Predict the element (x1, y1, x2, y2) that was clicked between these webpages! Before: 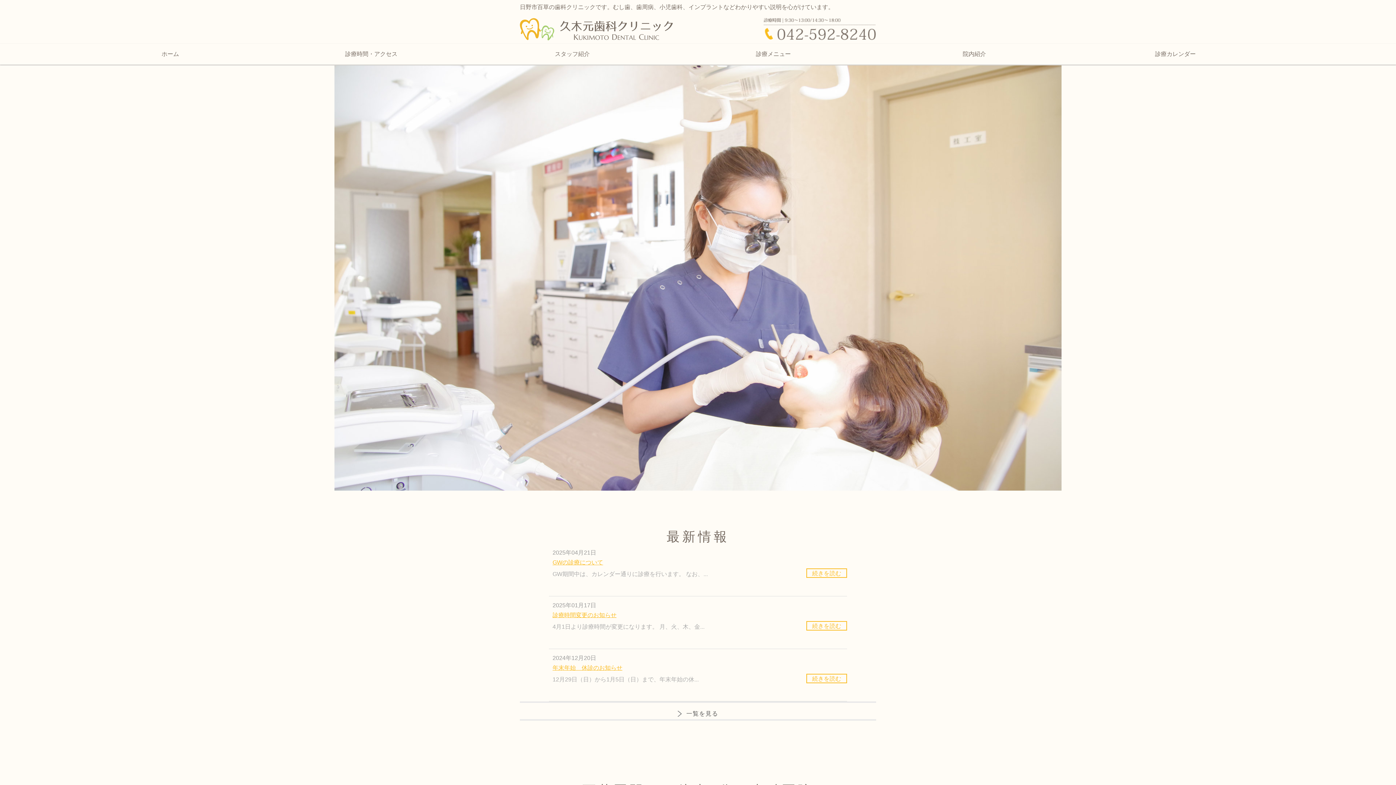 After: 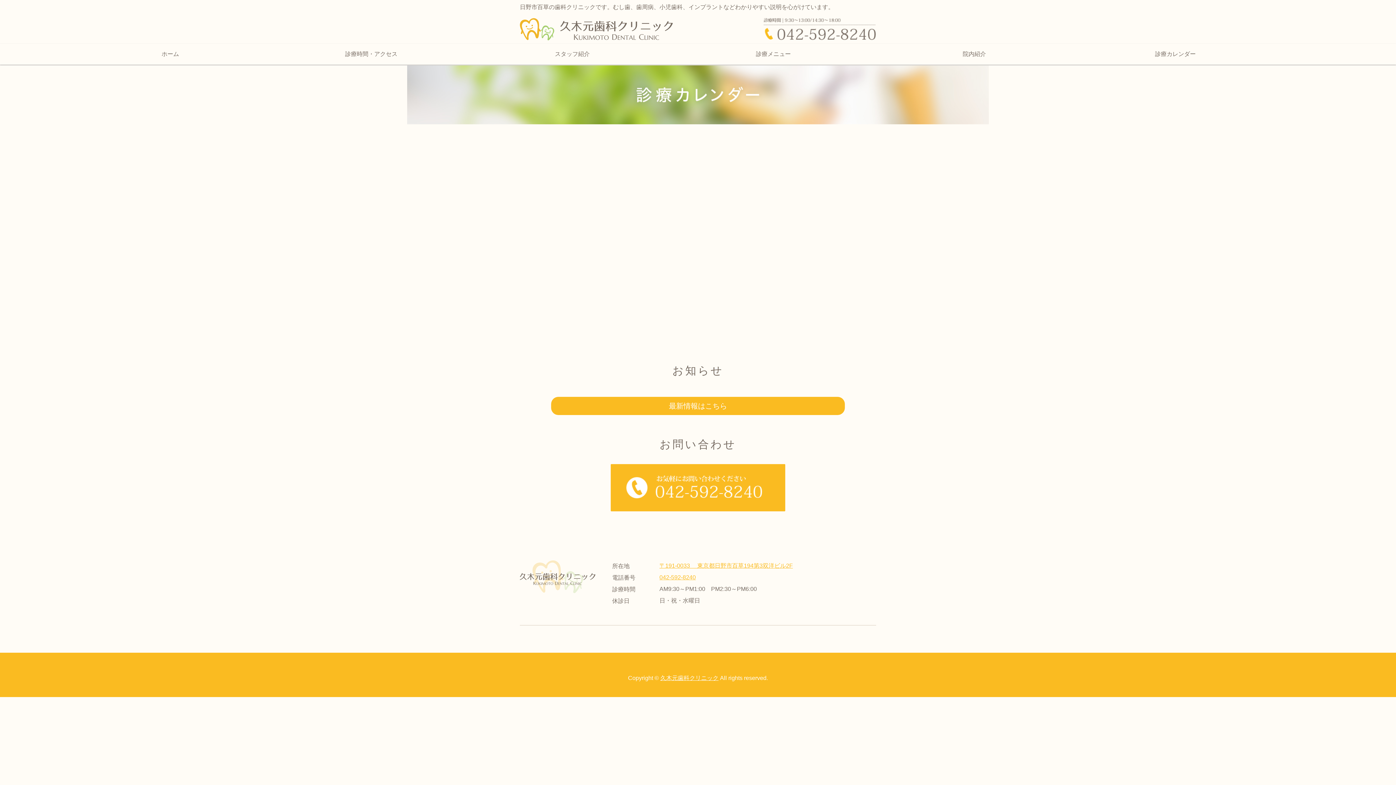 Action: label: 診療カレンダー bbox: (1155, 50, 1196, 57)